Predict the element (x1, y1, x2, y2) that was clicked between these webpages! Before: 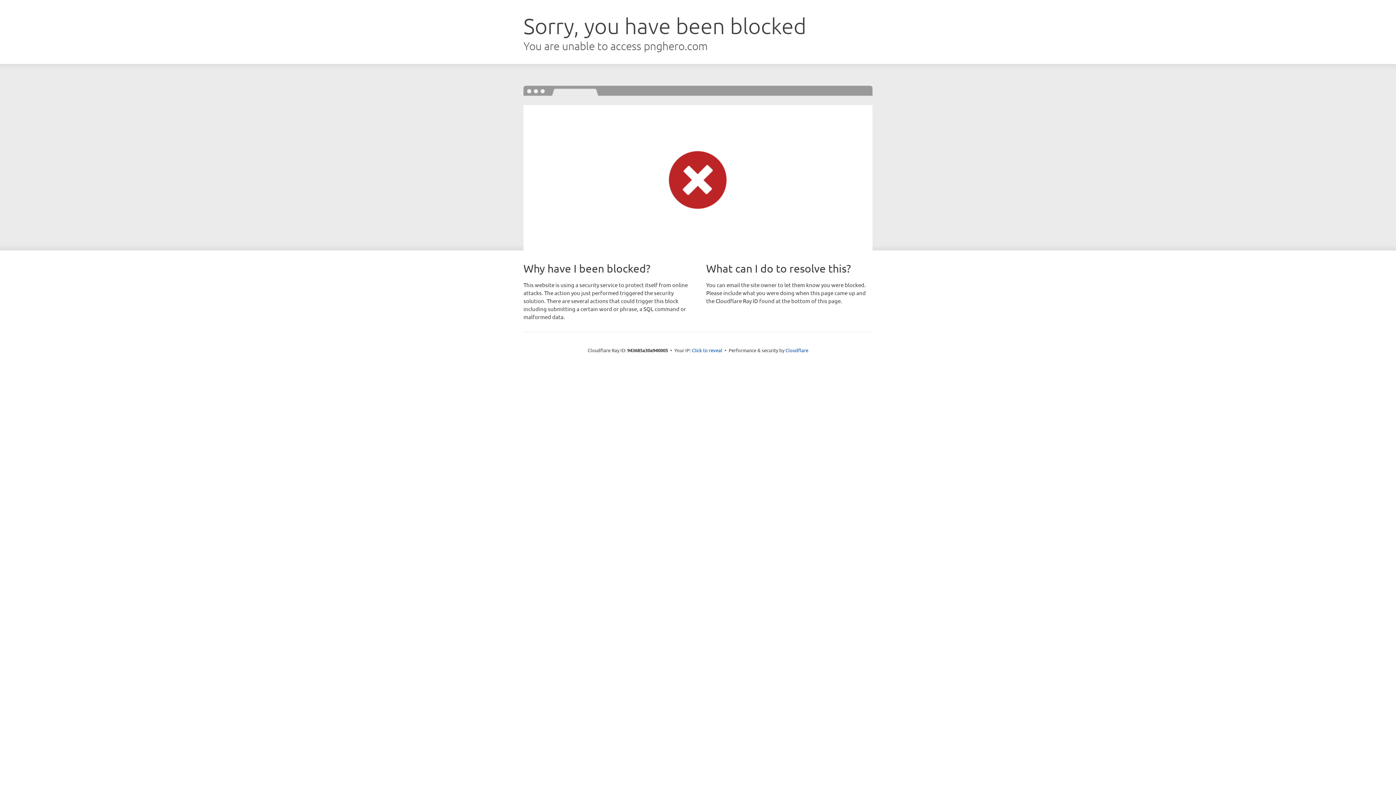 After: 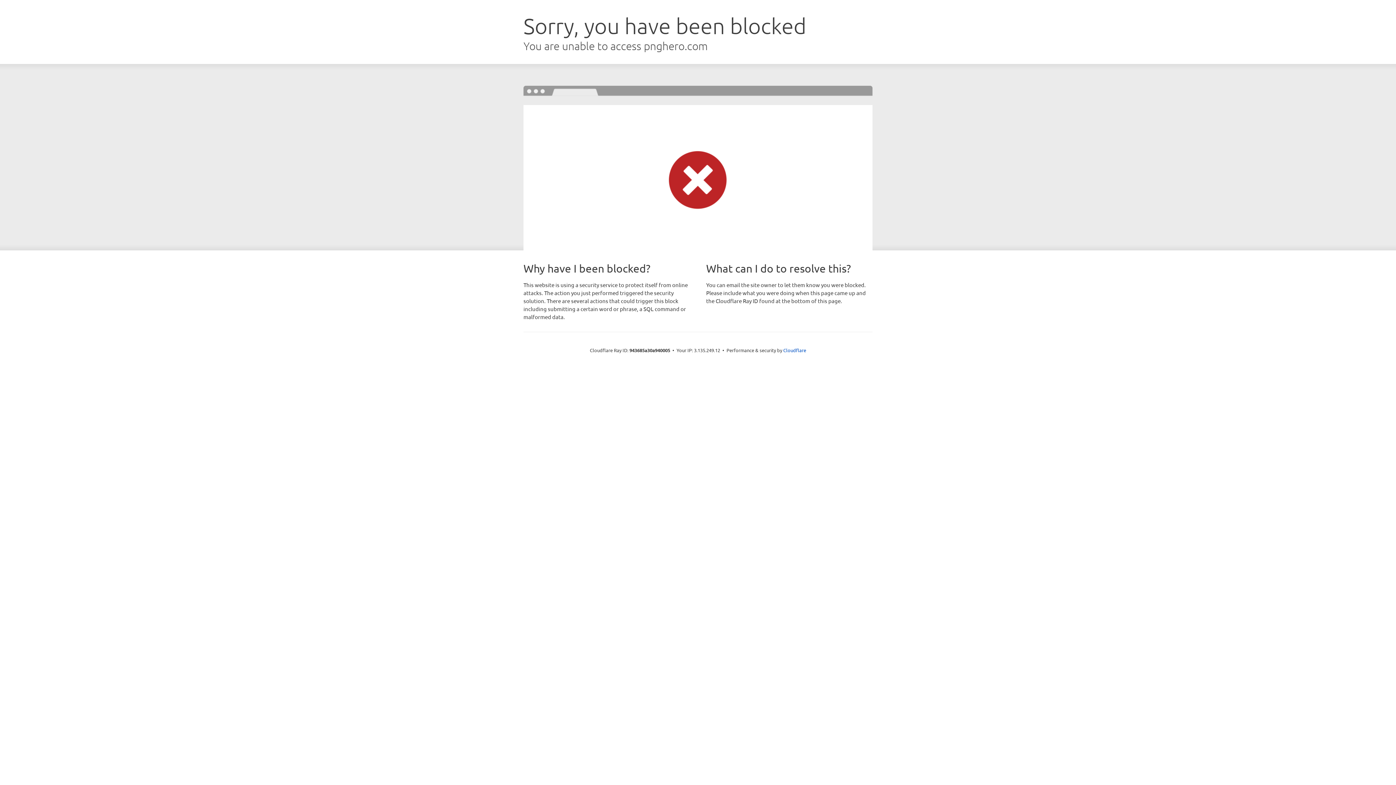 Action: bbox: (692, 346, 722, 353) label: Click to reveal